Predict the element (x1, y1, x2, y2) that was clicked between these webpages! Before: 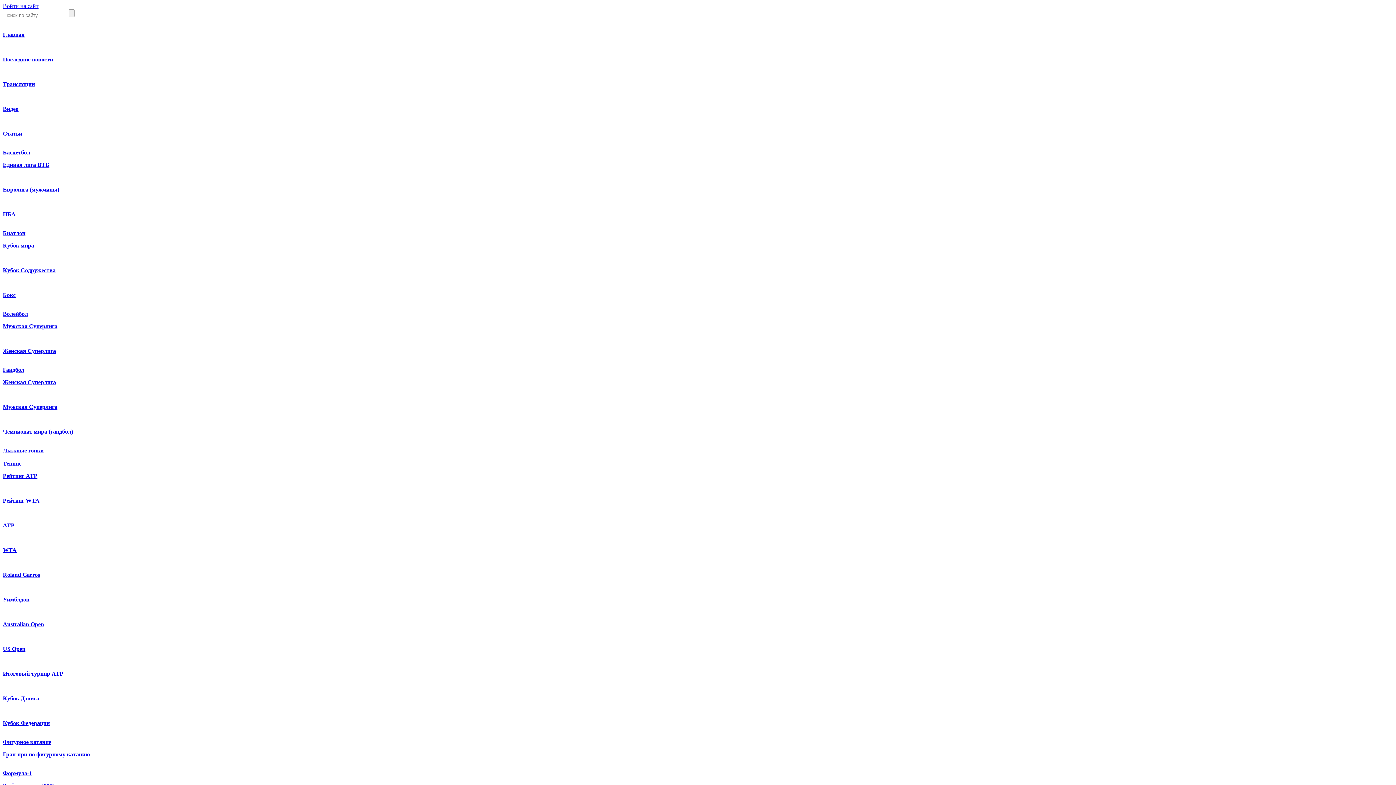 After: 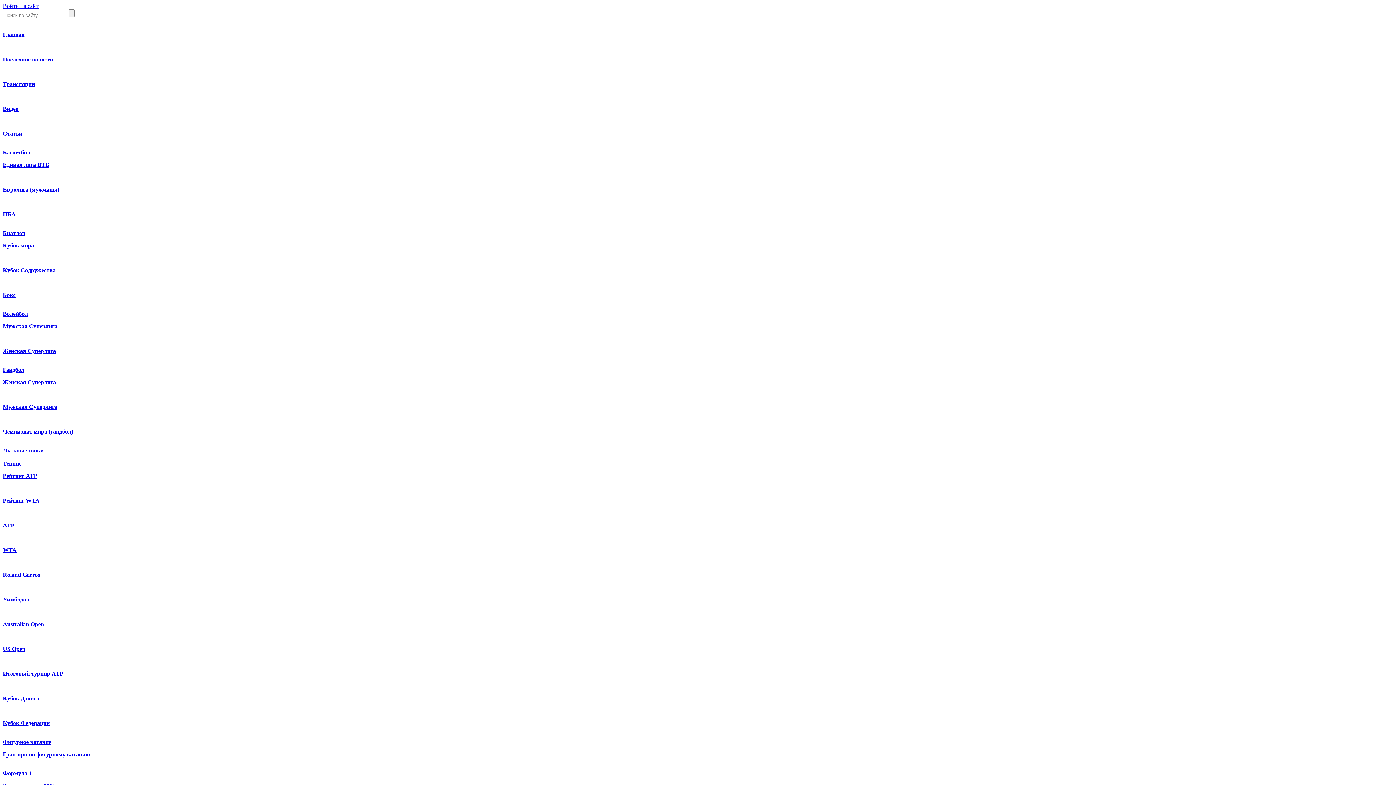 Action: label: Кубок Дэвиса bbox: (2, 695, 39, 701)